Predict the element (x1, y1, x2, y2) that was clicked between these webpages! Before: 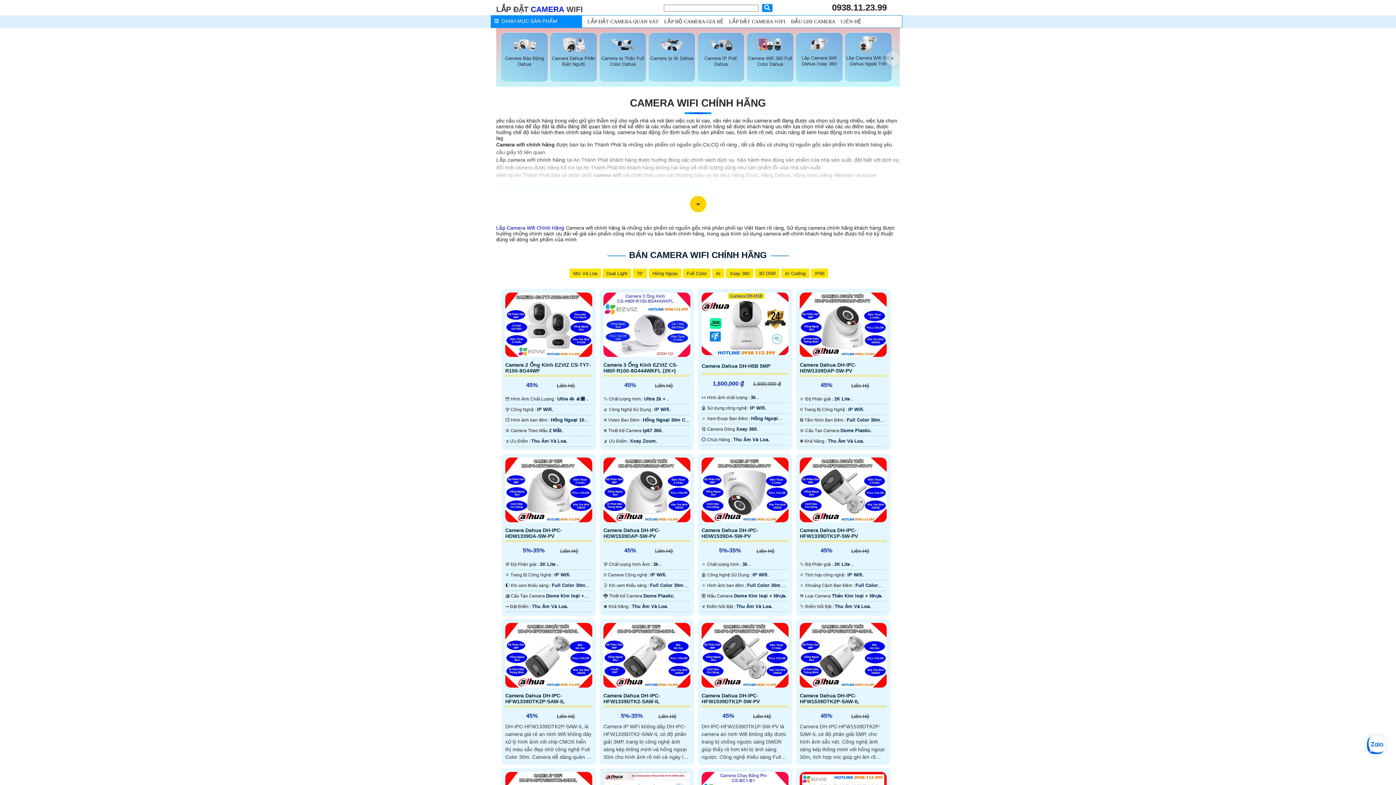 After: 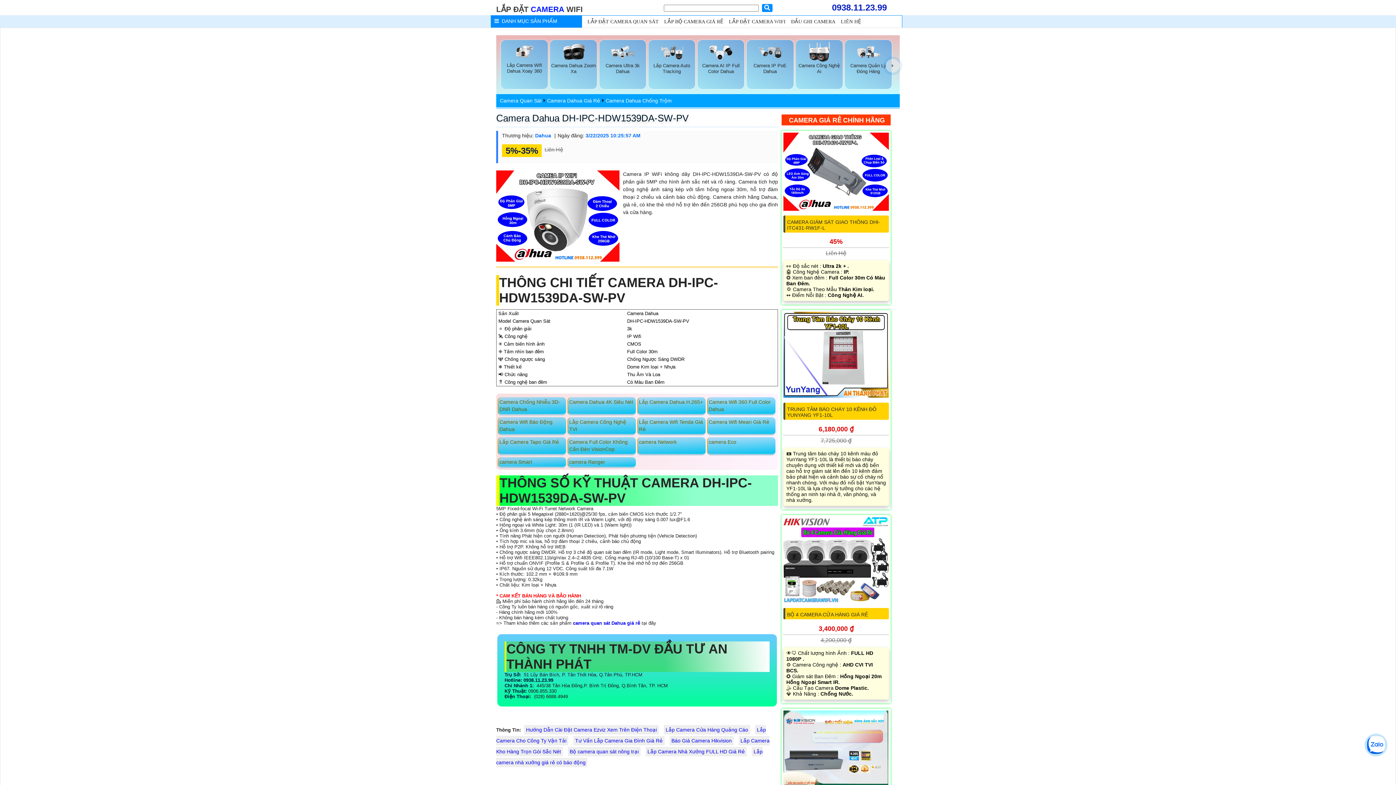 Action: bbox: (701, 457, 788, 522)